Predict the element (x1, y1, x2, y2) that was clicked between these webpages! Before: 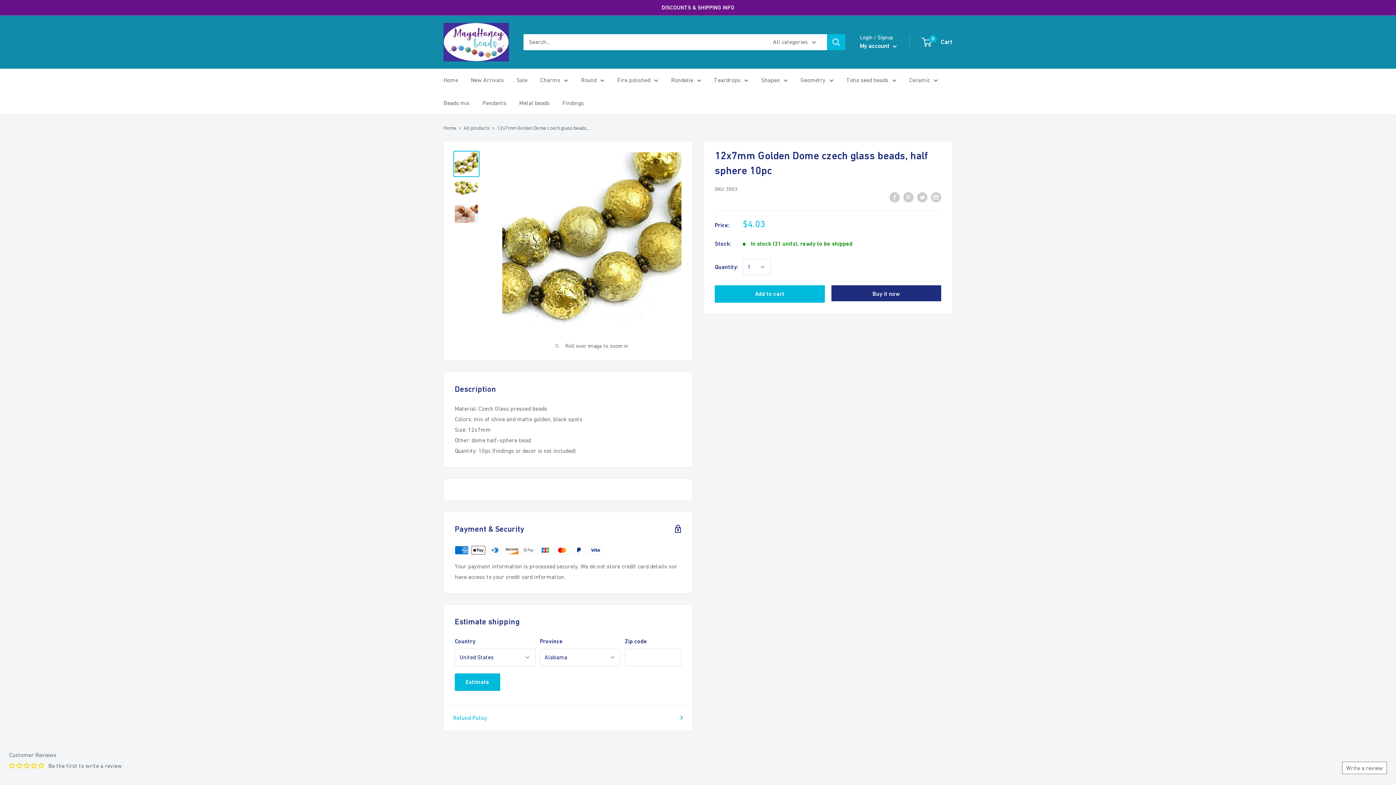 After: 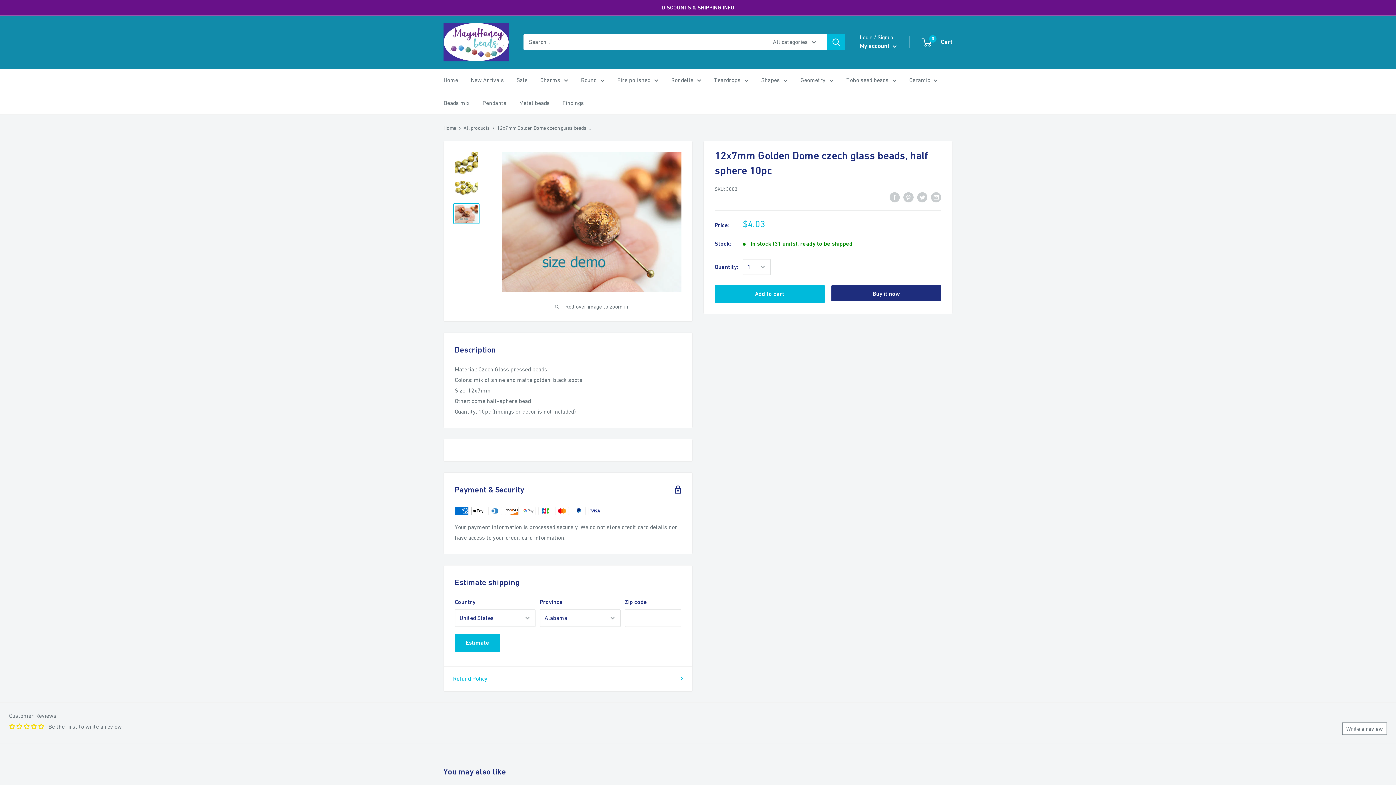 Action: bbox: (453, 203, 479, 224)